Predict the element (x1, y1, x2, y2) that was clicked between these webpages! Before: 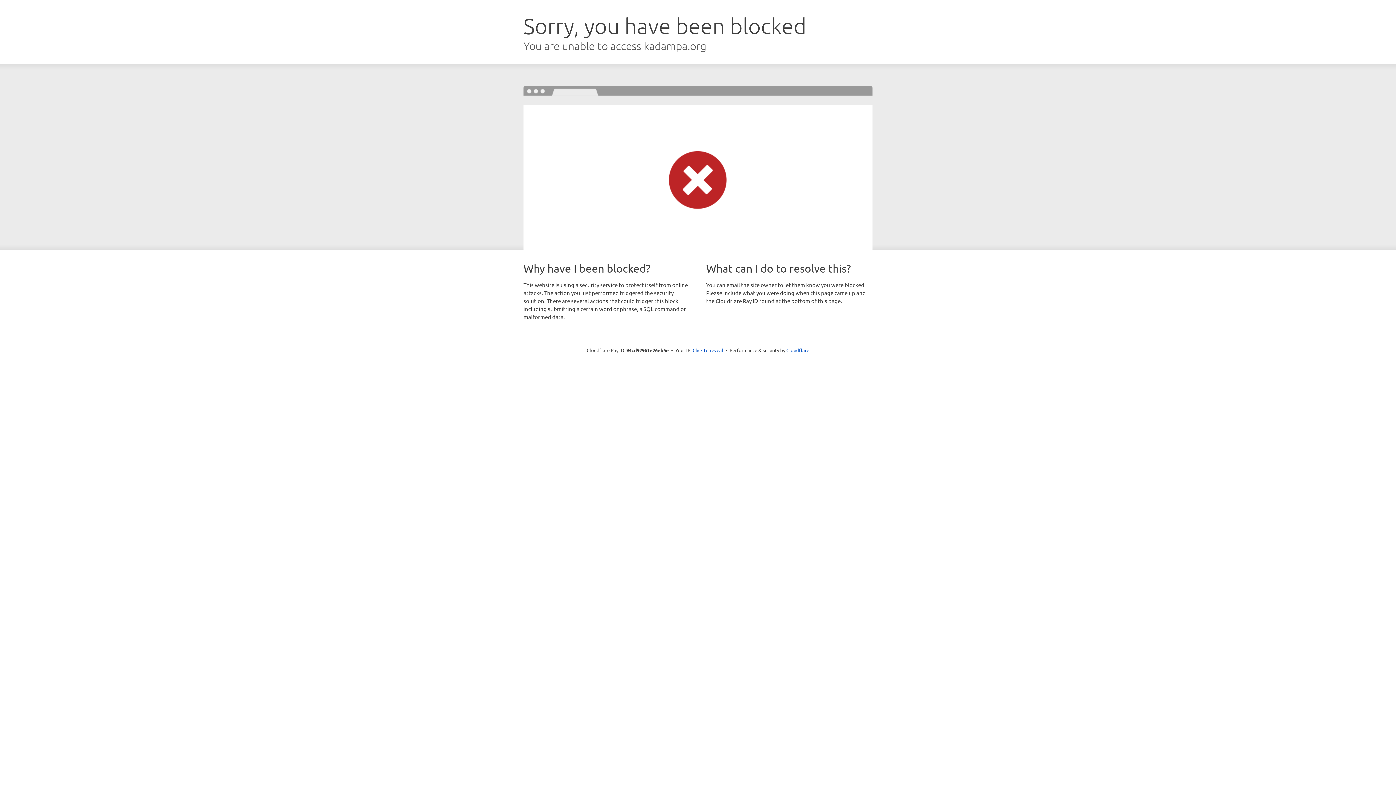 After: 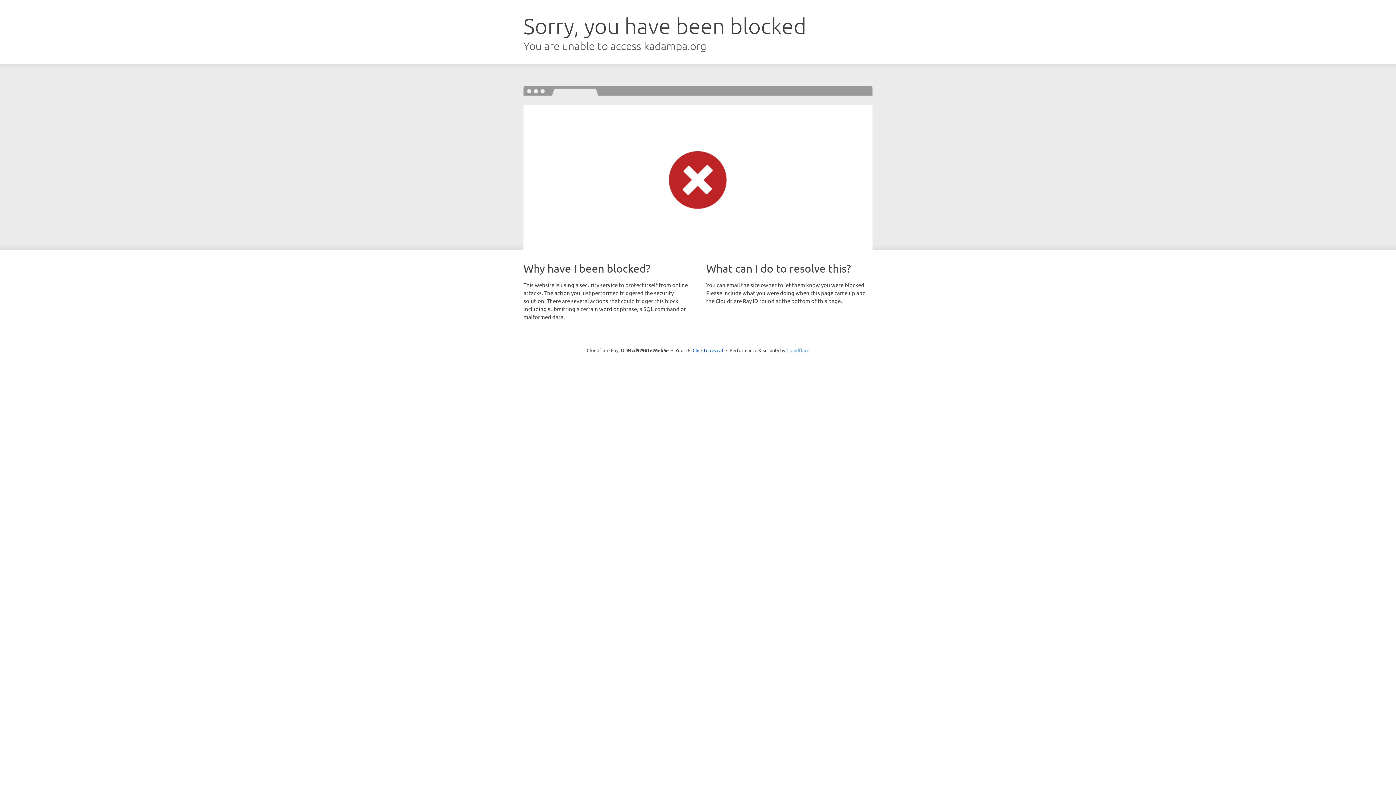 Action: bbox: (786, 347, 809, 353) label: Cloudflare